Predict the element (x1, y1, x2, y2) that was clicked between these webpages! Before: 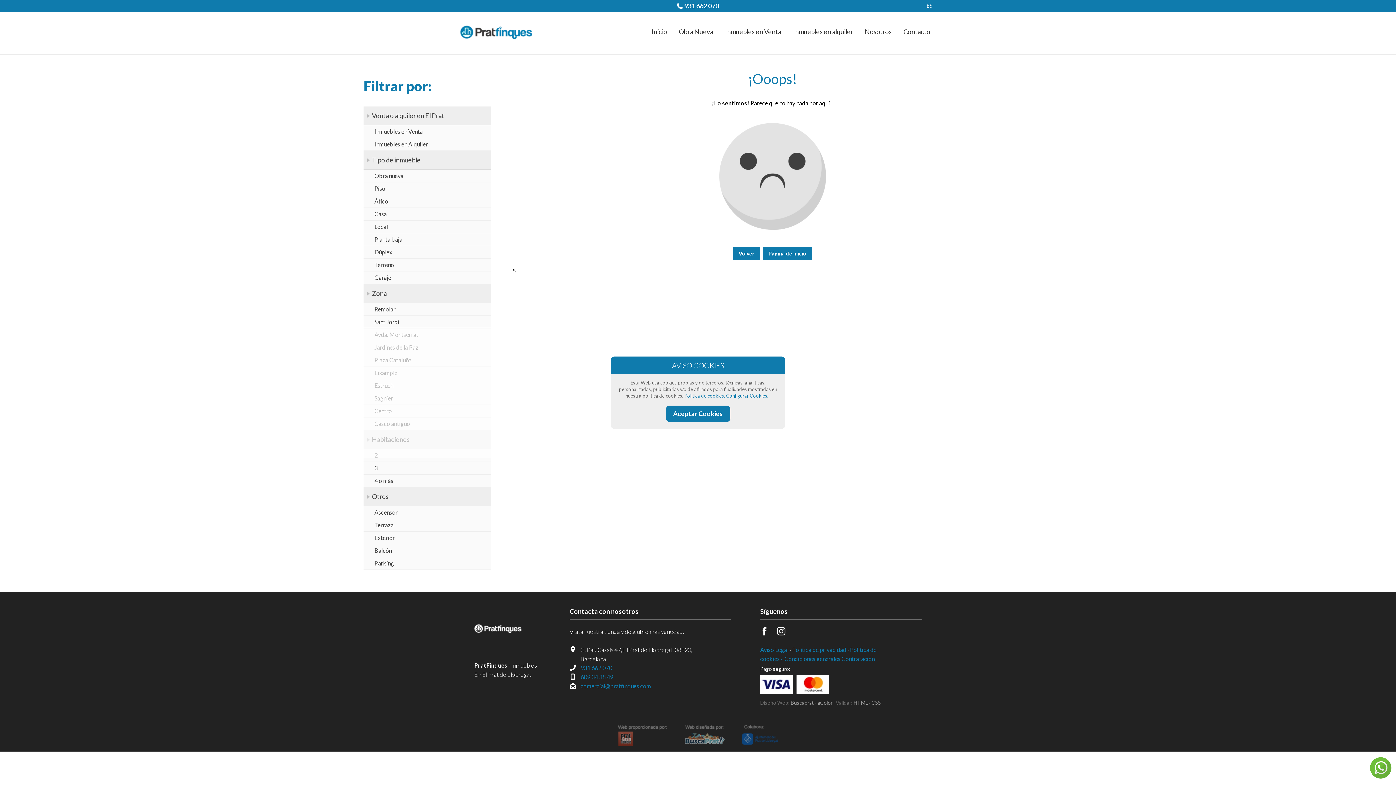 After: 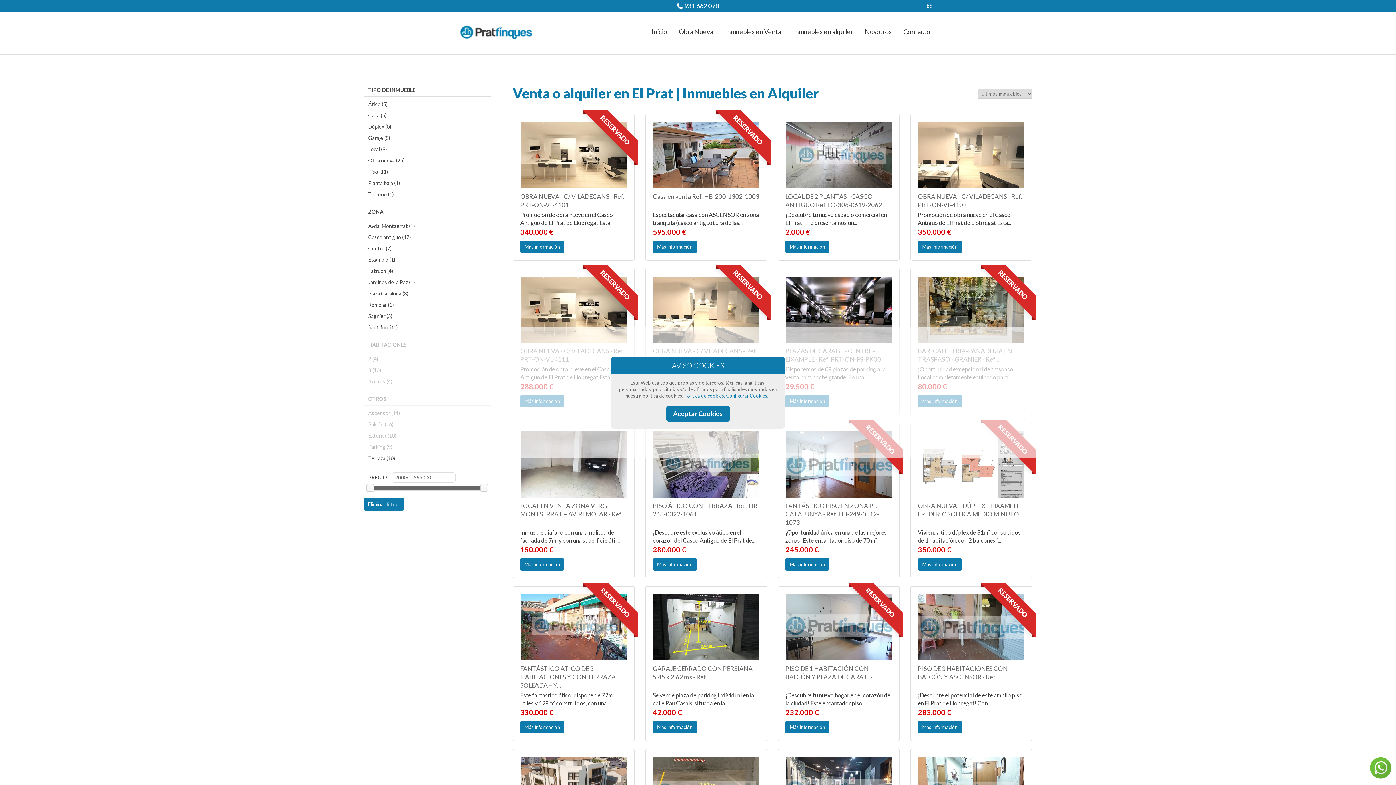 Action: bbox: (363, 138, 490, 150) label: Inmuebles en Alquiler